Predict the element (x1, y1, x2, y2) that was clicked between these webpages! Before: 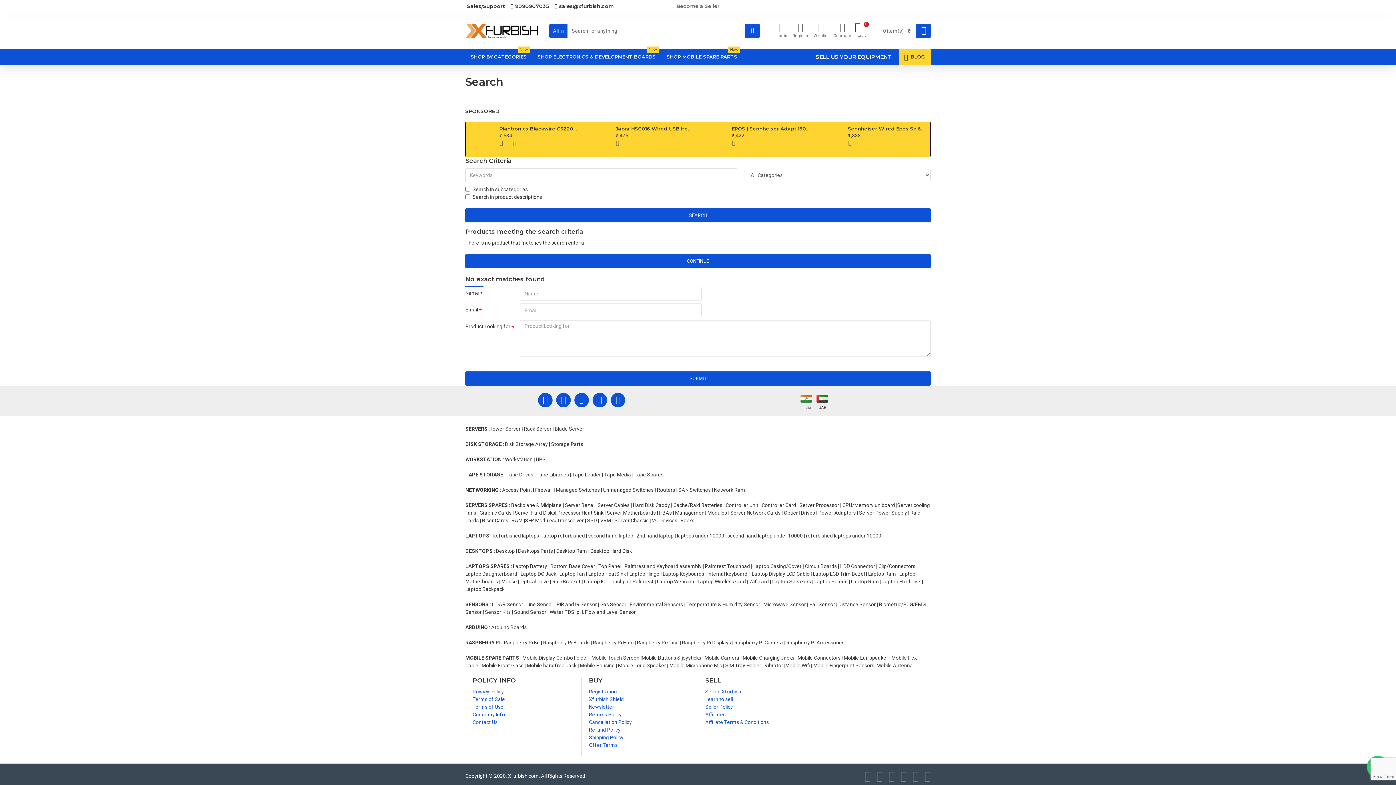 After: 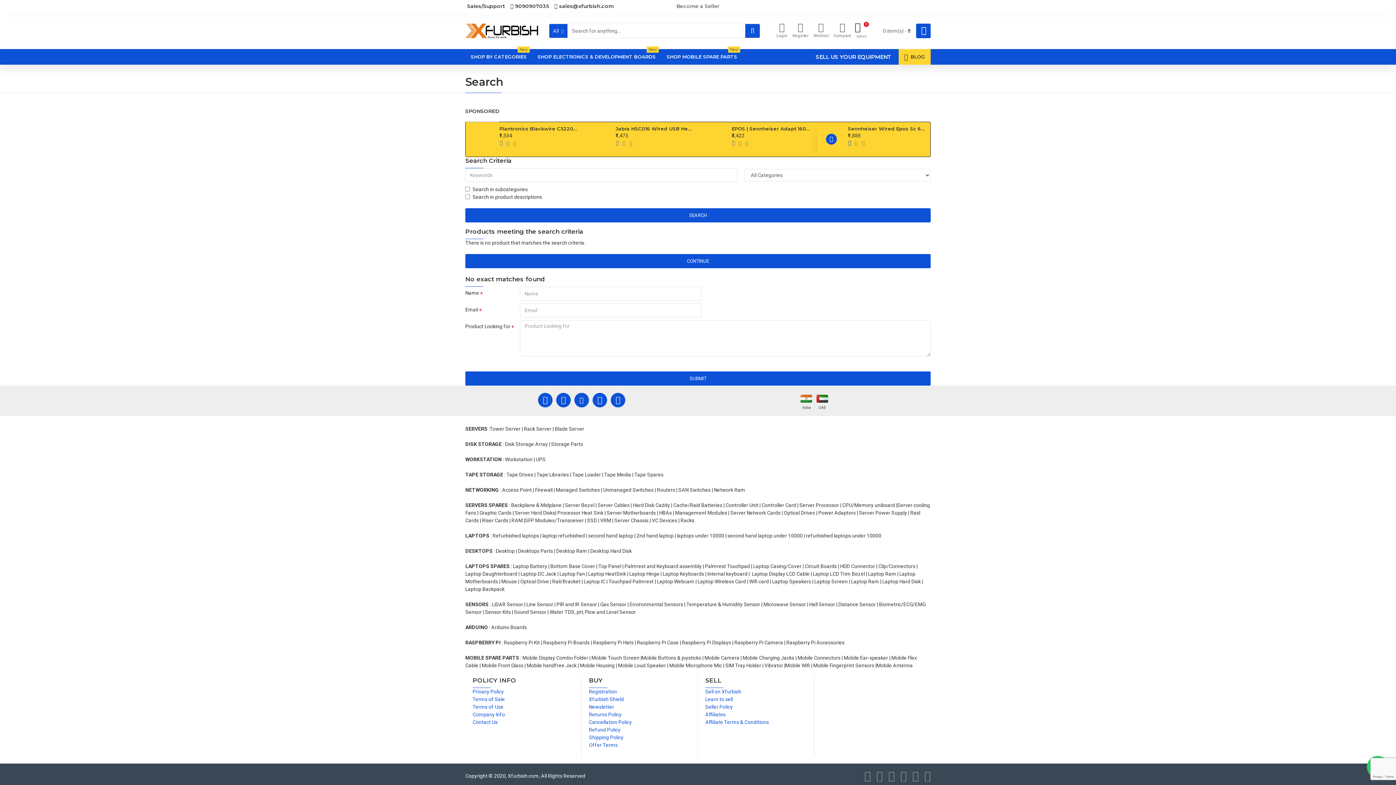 Action: bbox: (847, 139, 852, 146)